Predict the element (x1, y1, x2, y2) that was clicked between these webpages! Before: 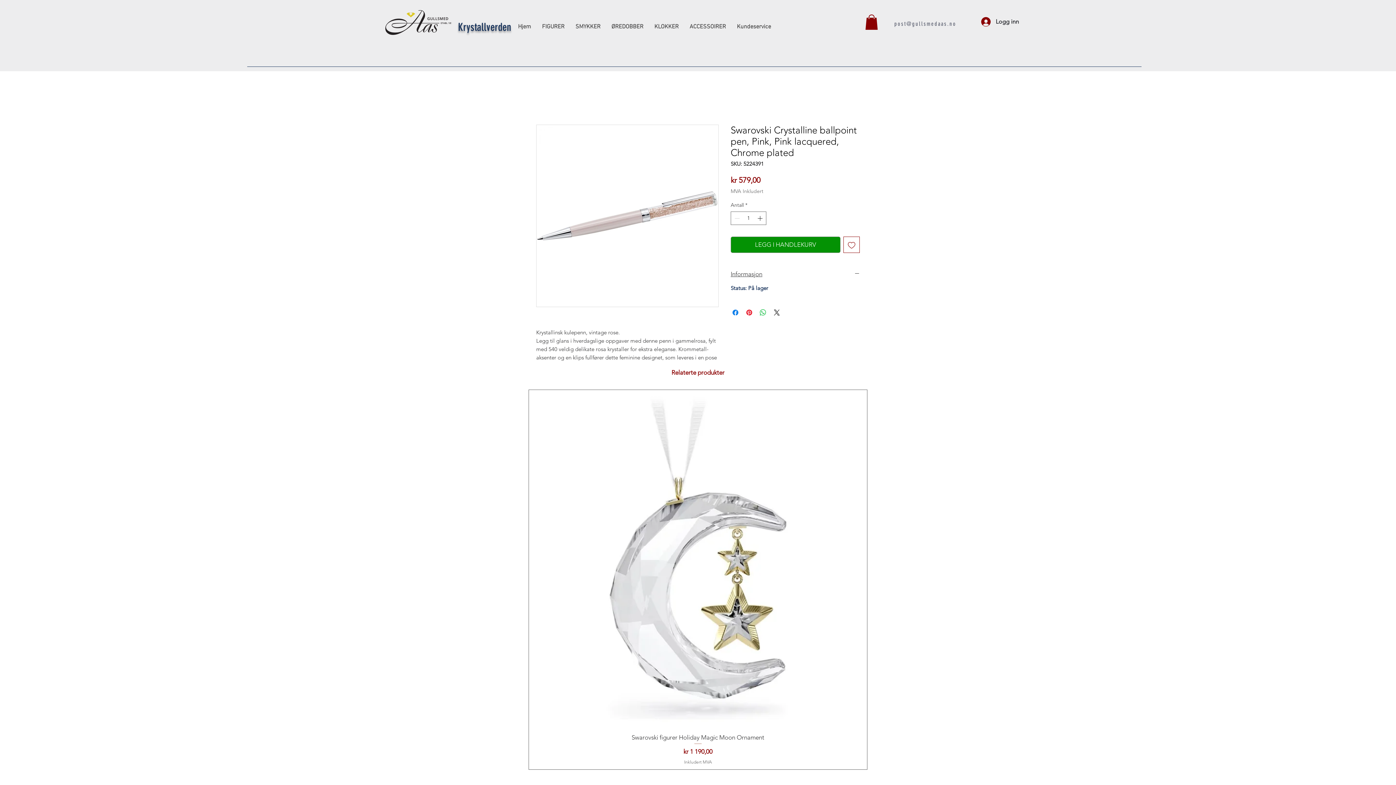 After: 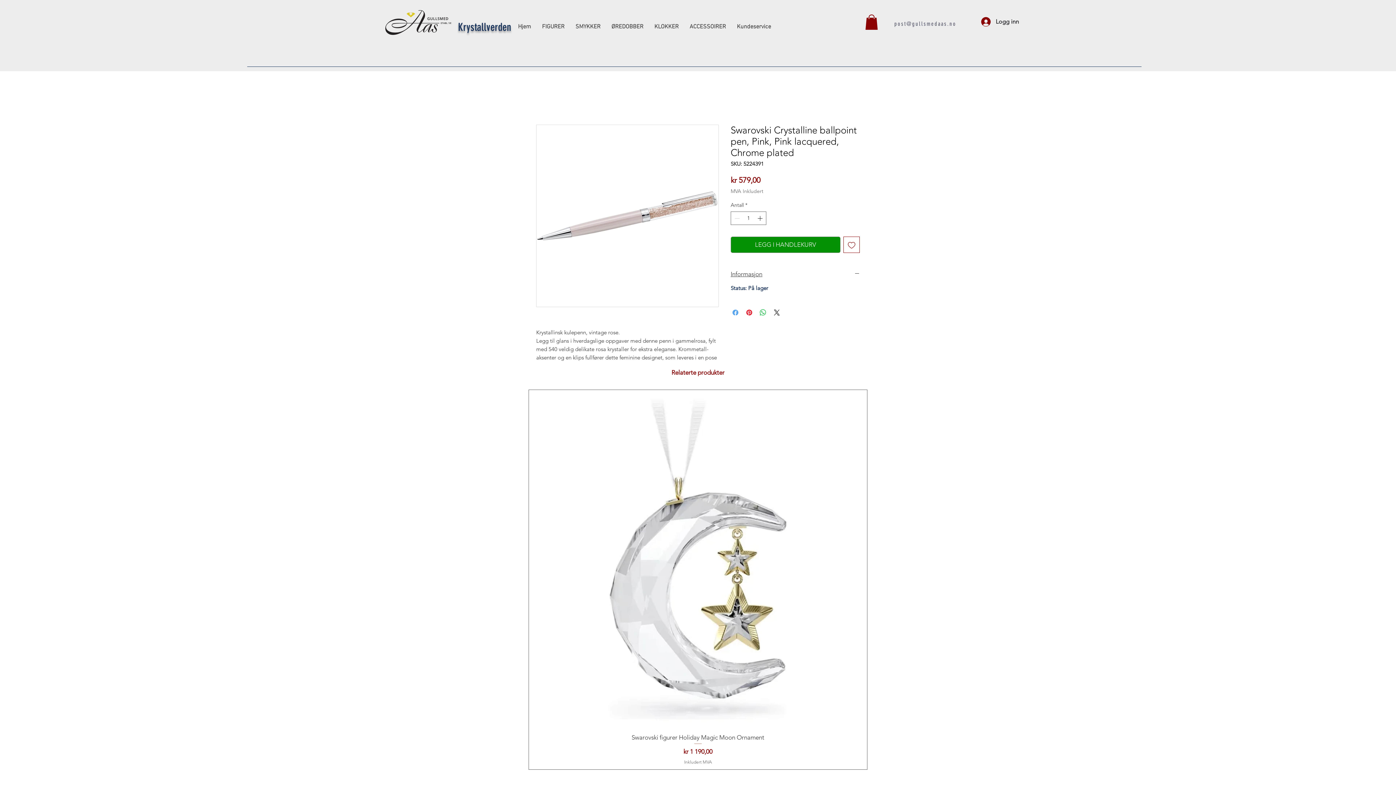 Action: bbox: (731, 308, 740, 317) label: Del på Facebook